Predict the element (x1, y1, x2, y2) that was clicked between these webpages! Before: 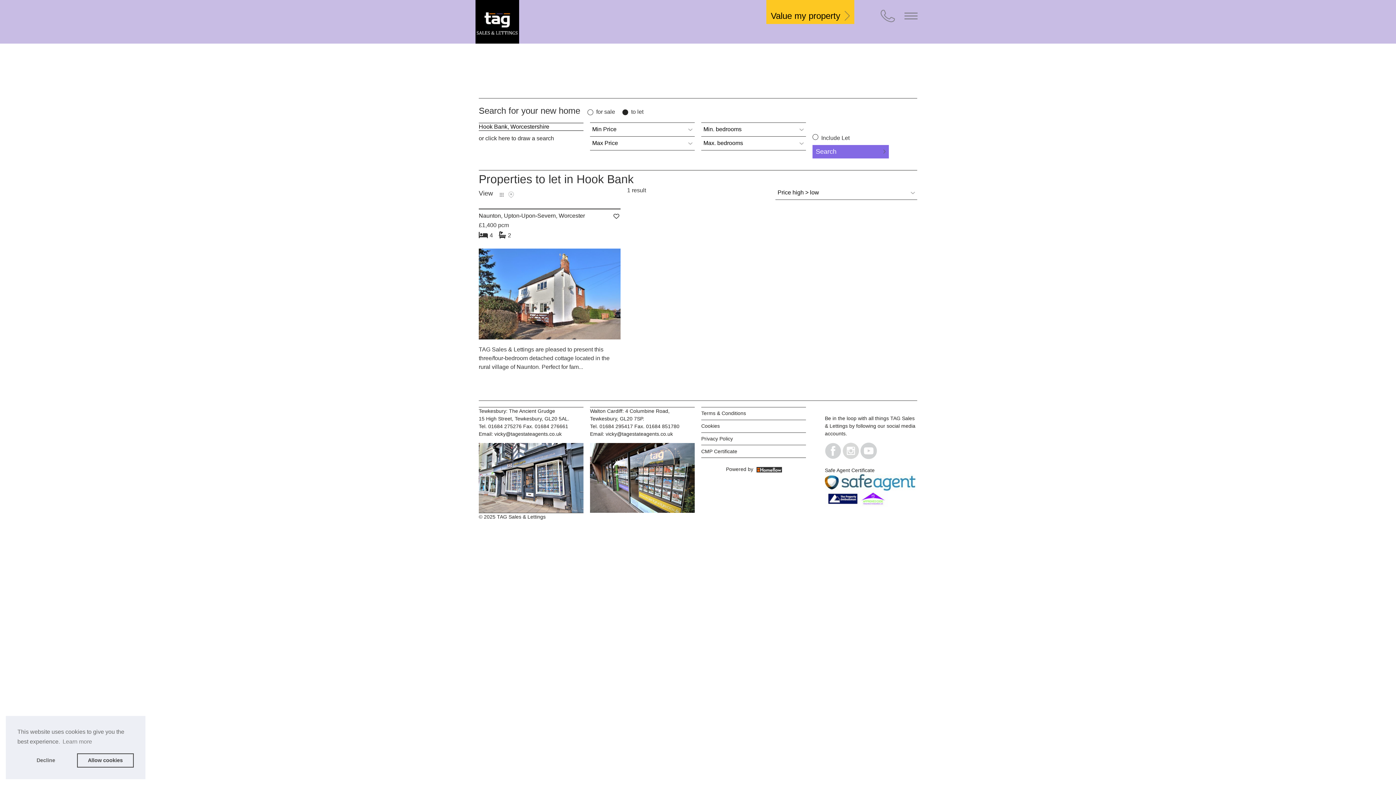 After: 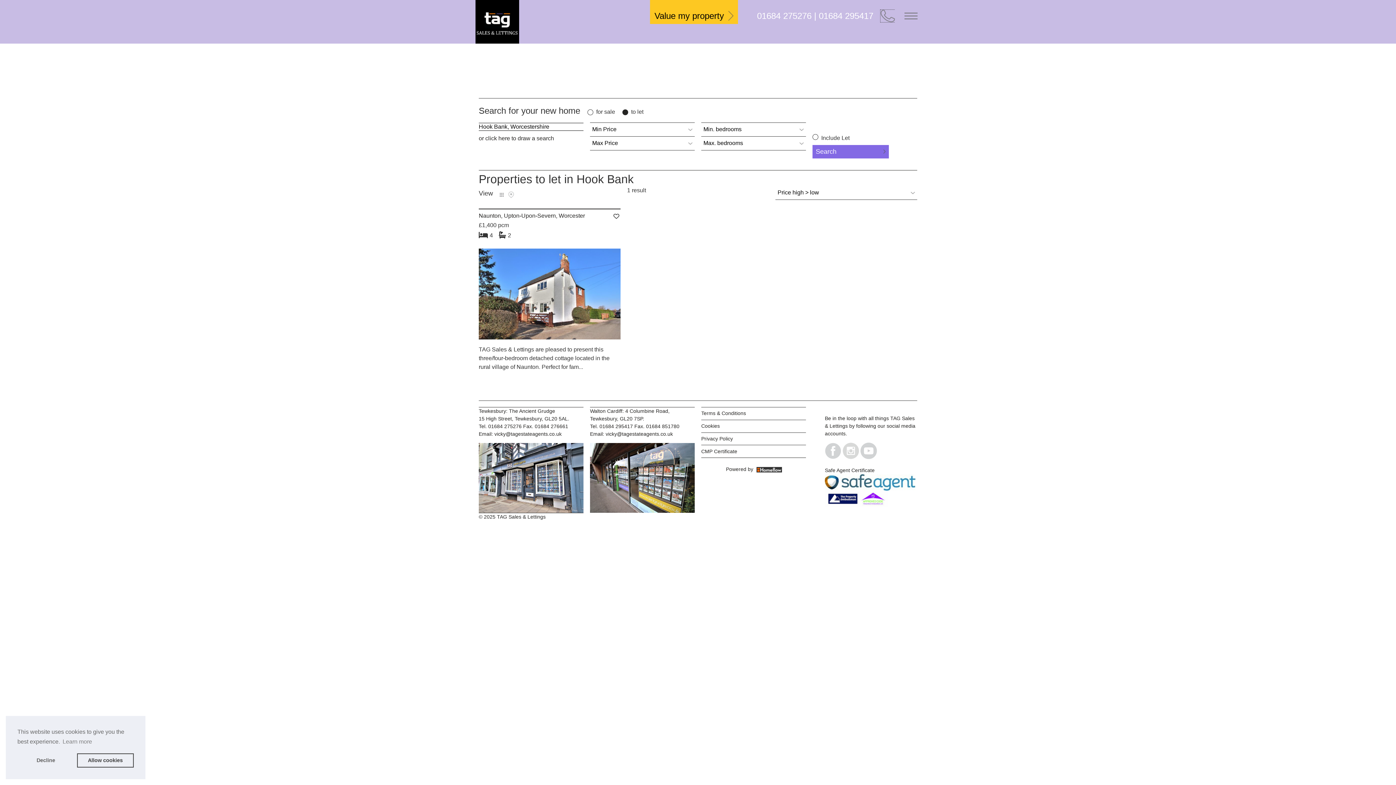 Action: label: Call us bbox: (880, 9, 895, 22)